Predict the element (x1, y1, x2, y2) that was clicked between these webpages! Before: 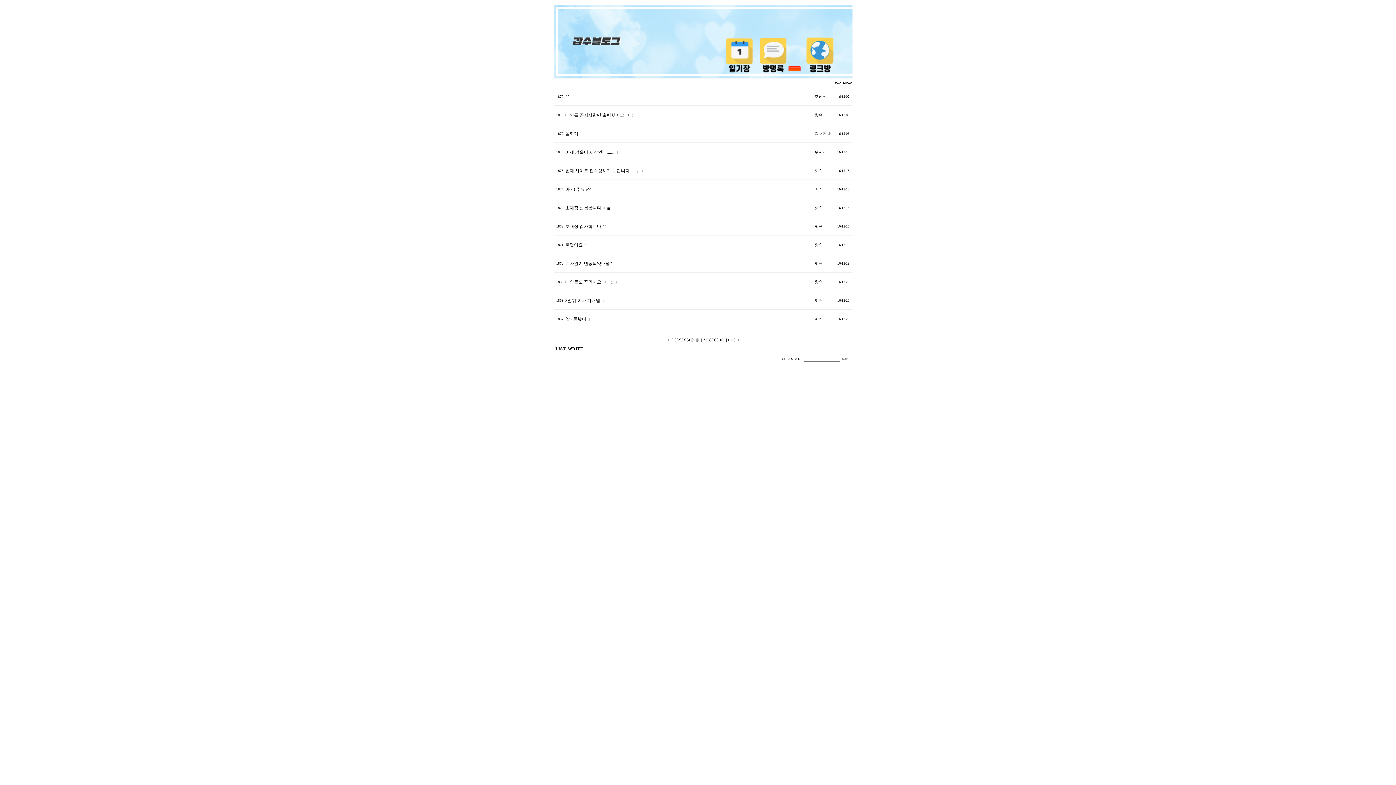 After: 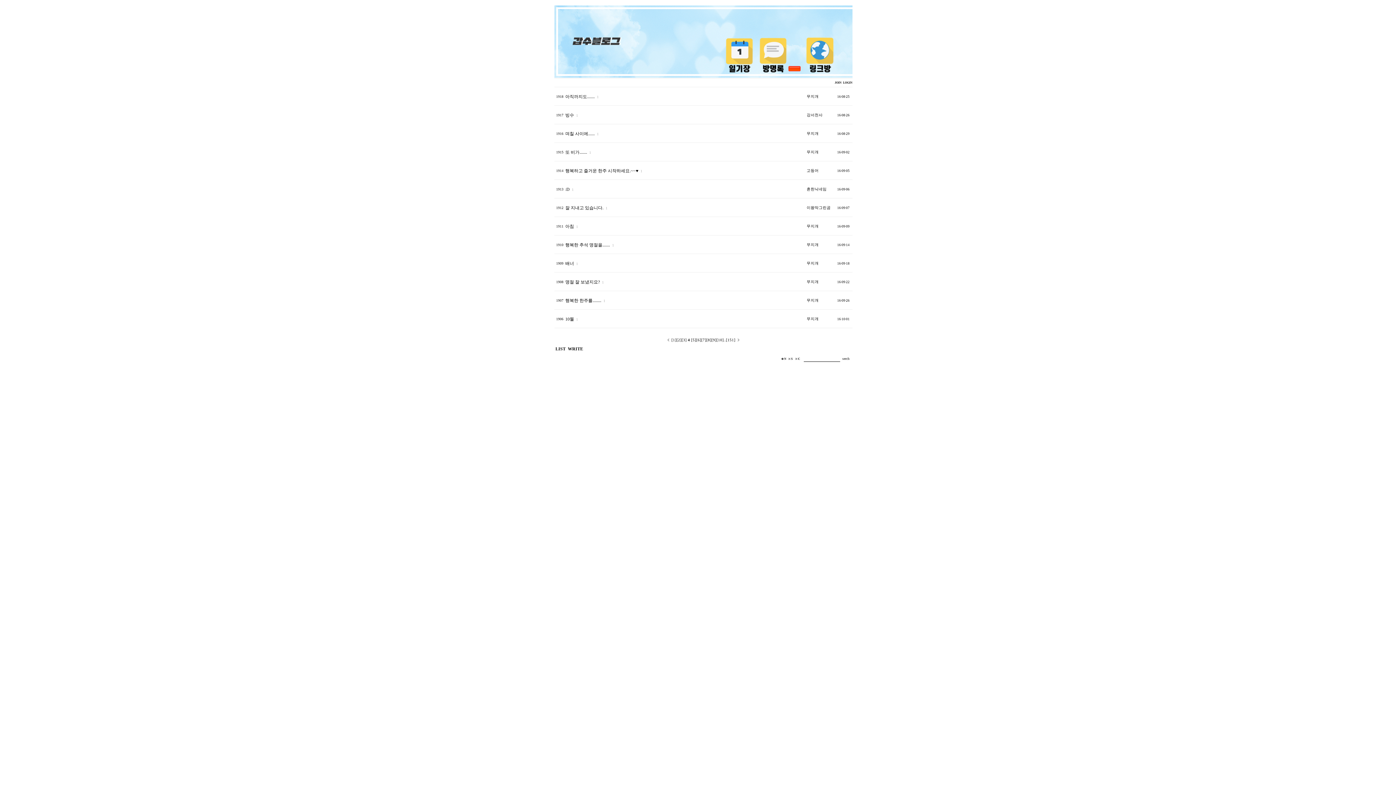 Action: label: [4] bbox: (686, 338, 692, 342)